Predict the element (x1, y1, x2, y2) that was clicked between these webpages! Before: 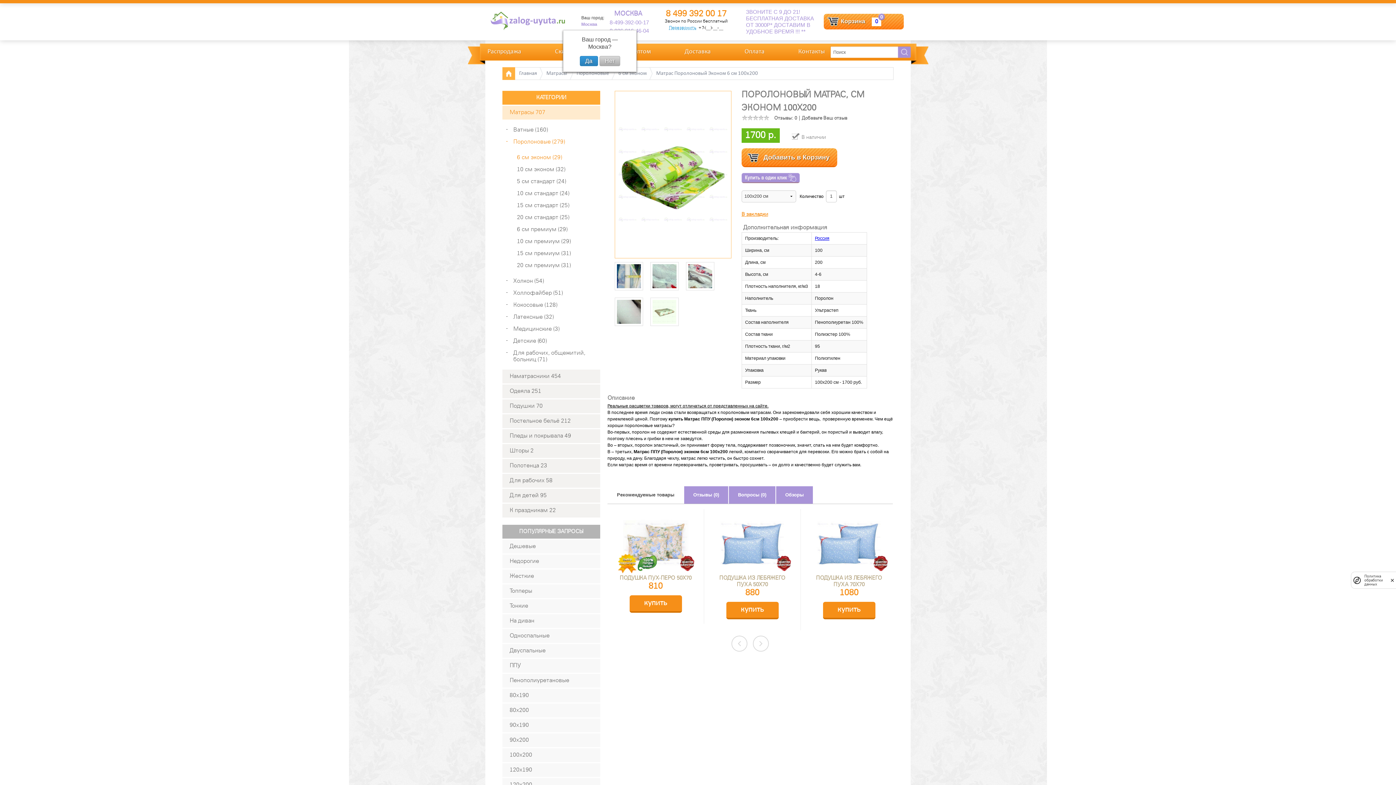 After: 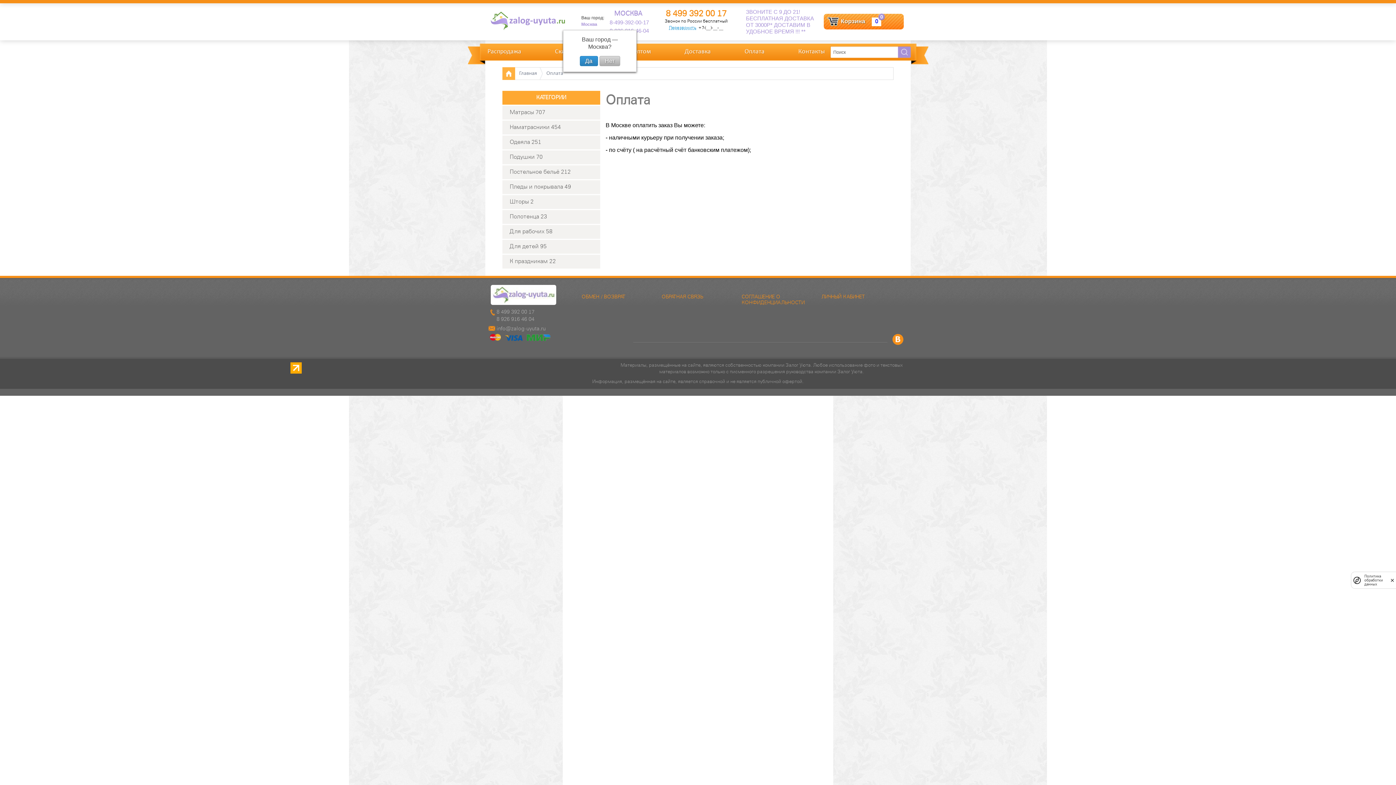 Action: label: Оплата bbox: (742, 43, 766, 60)